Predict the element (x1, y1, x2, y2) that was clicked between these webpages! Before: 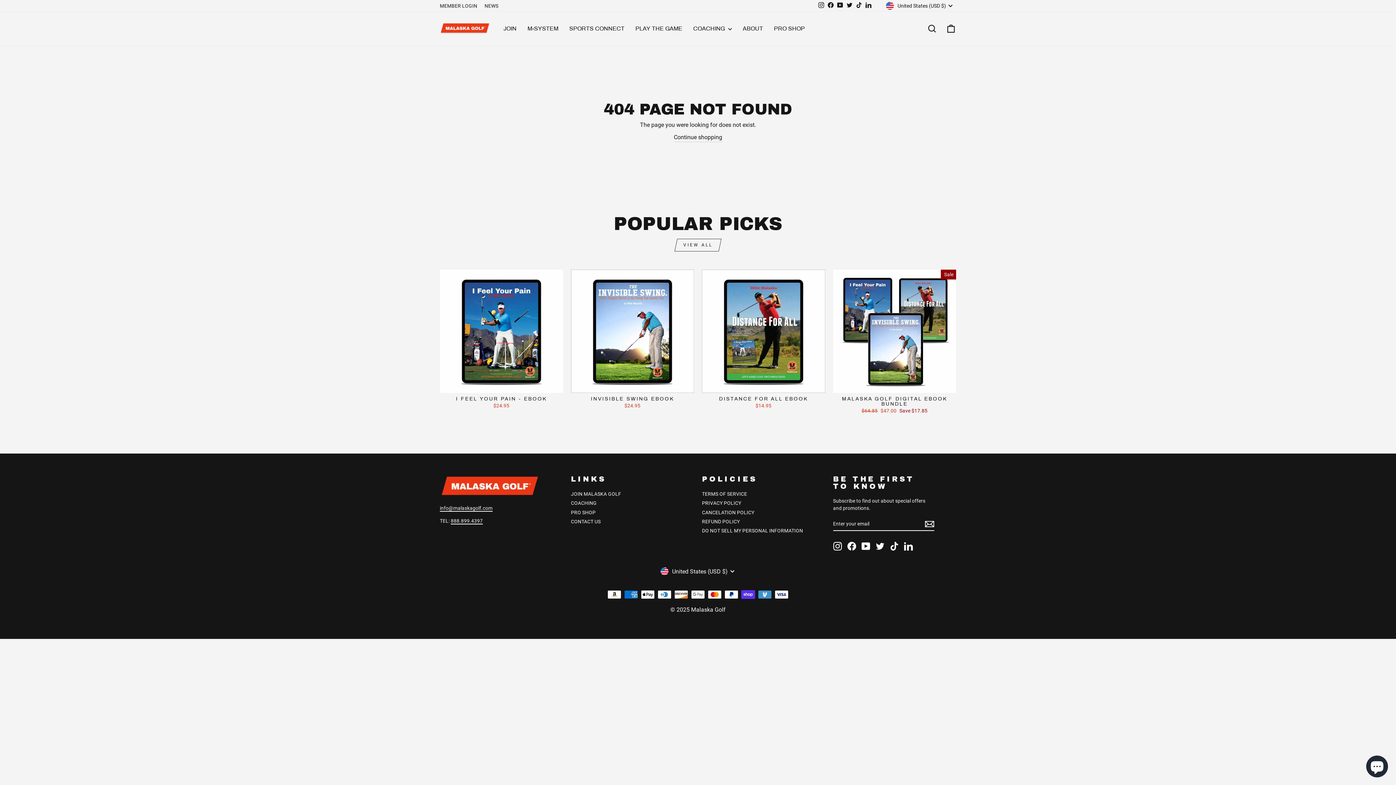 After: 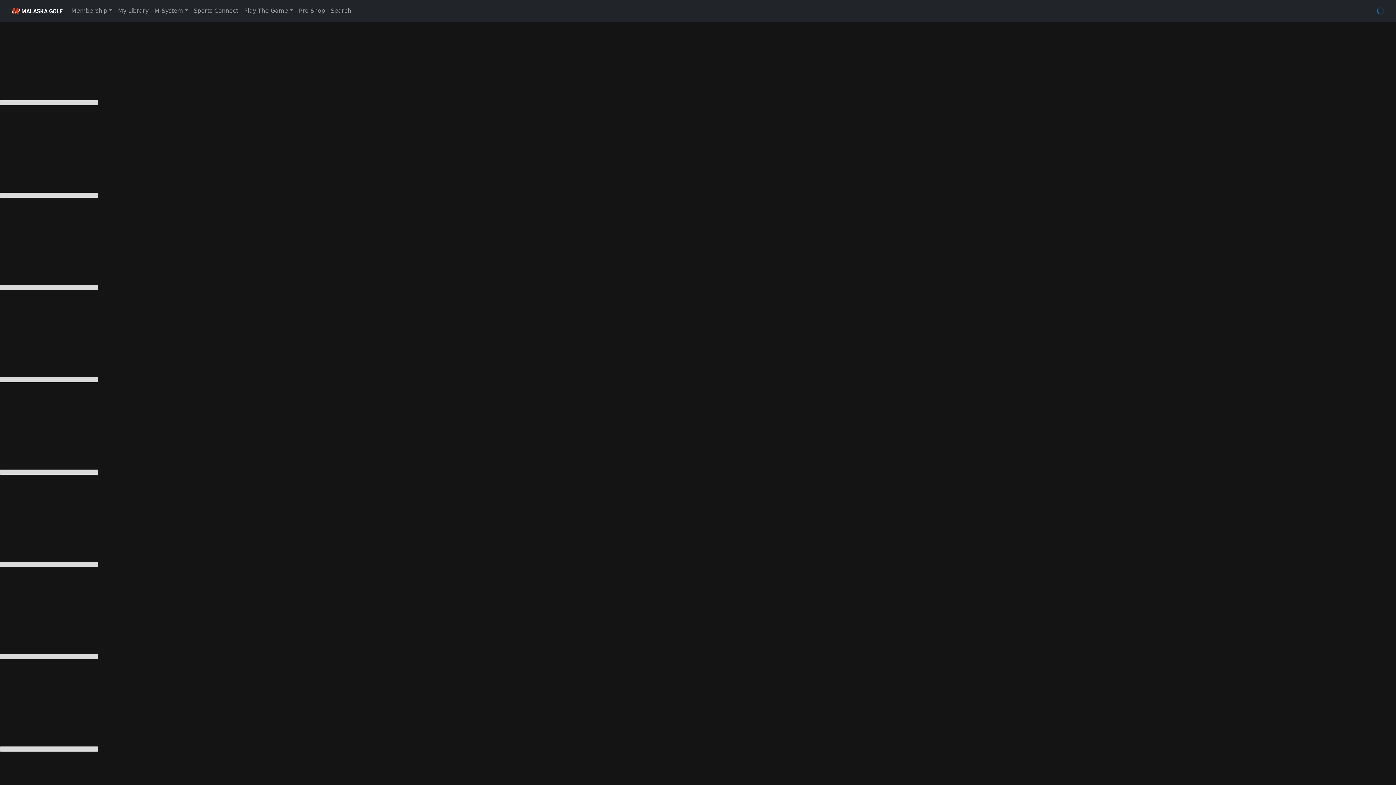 Action: label: MEMBER LOGIN bbox: (436, 1, 481, 10)